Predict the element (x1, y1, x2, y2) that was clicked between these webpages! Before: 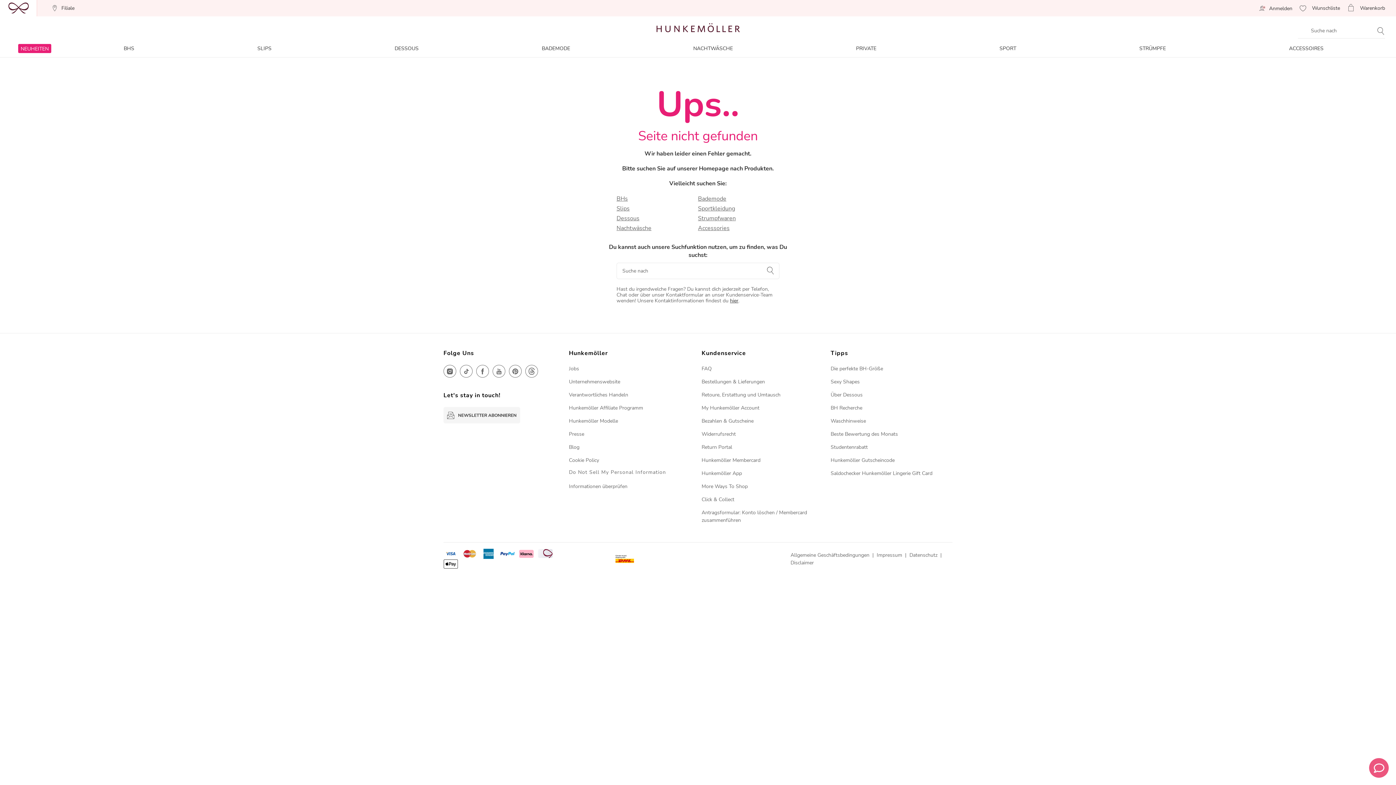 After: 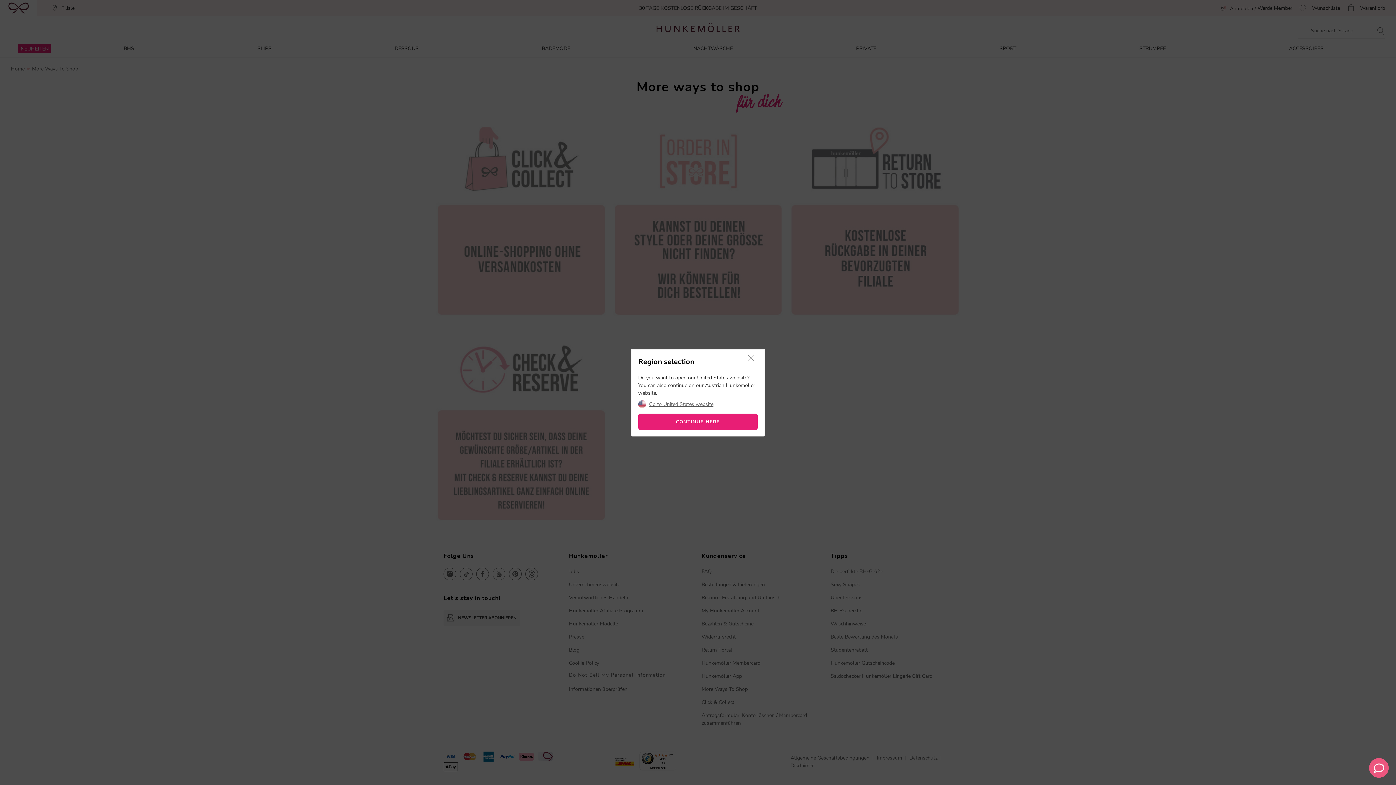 Action: label: More Ways To Shop bbox: (701, 483, 748, 490)